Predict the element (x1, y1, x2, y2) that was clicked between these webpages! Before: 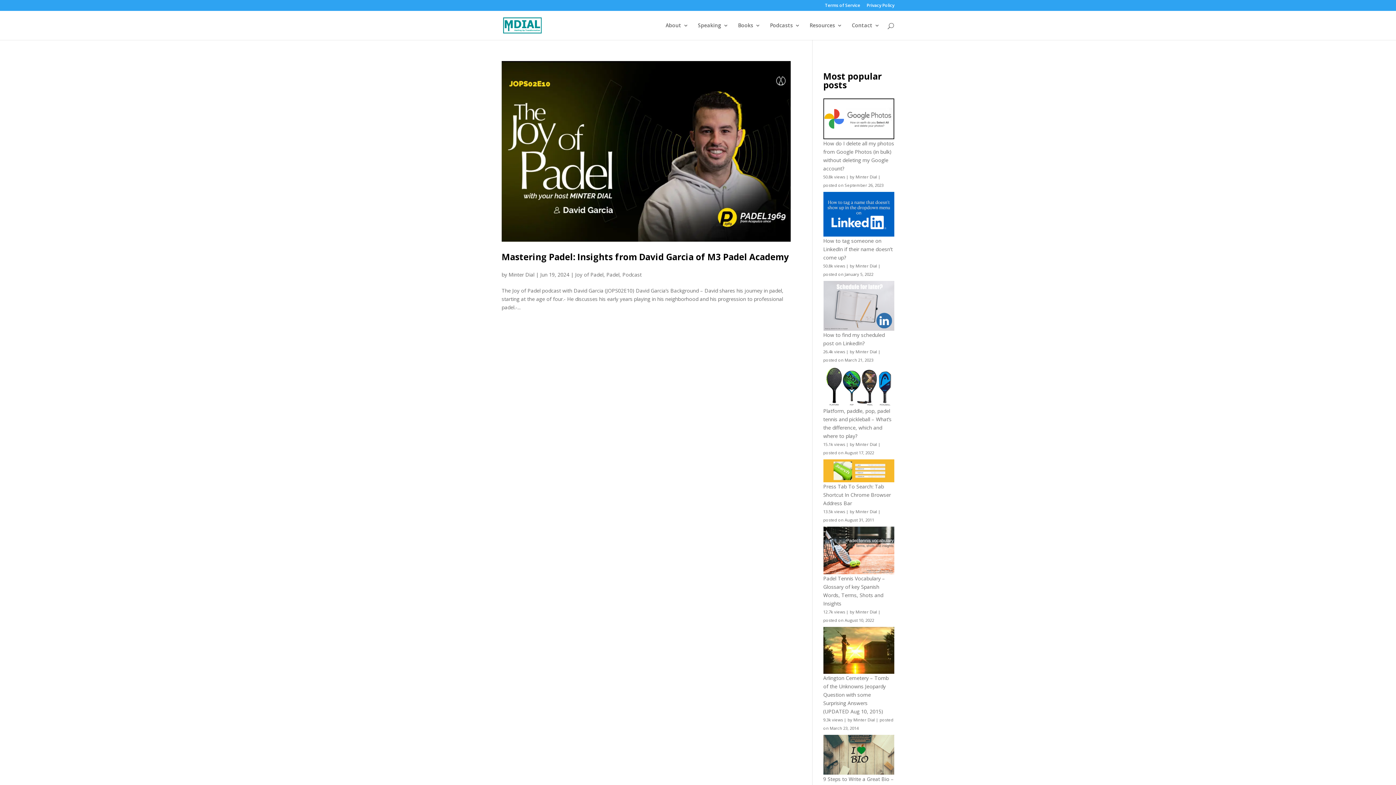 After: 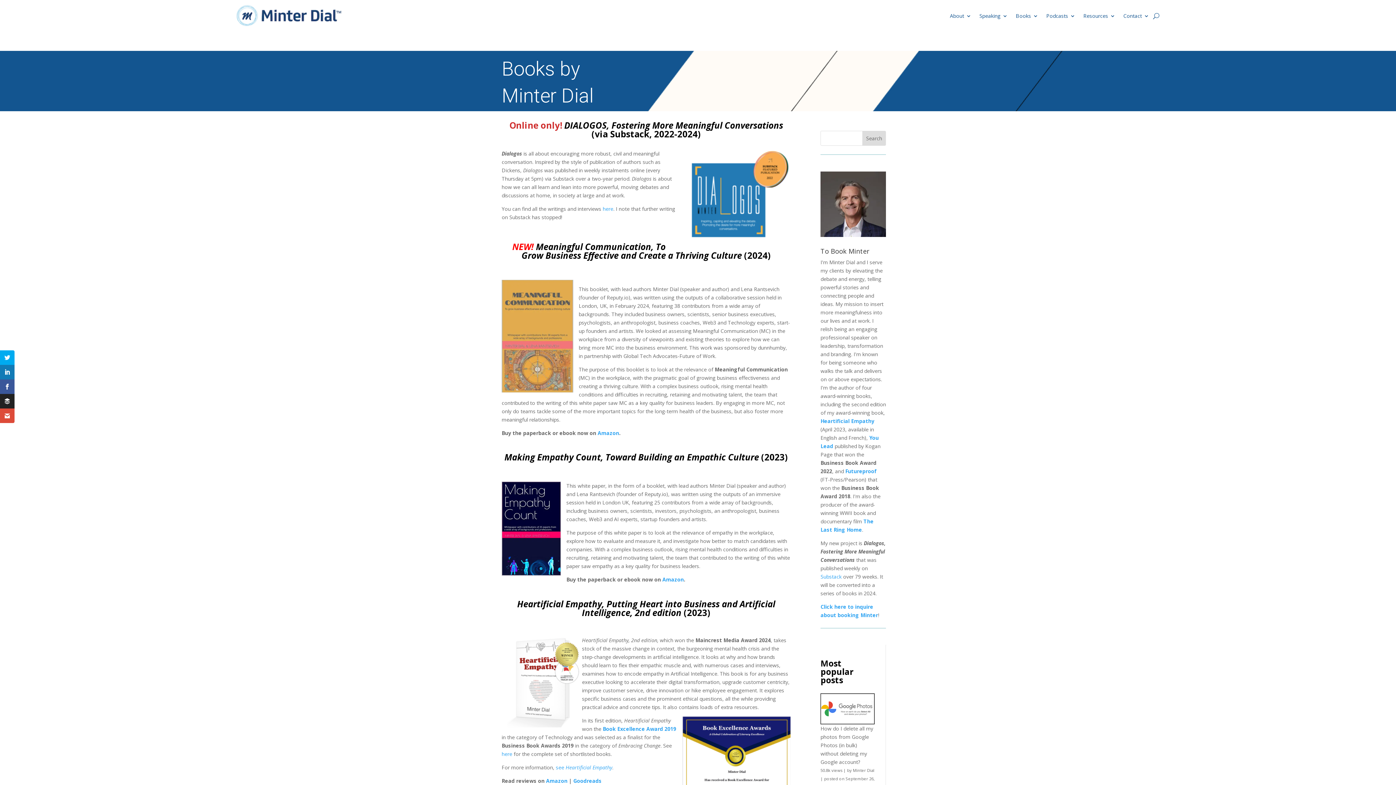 Action: bbox: (738, 22, 760, 40) label: Books